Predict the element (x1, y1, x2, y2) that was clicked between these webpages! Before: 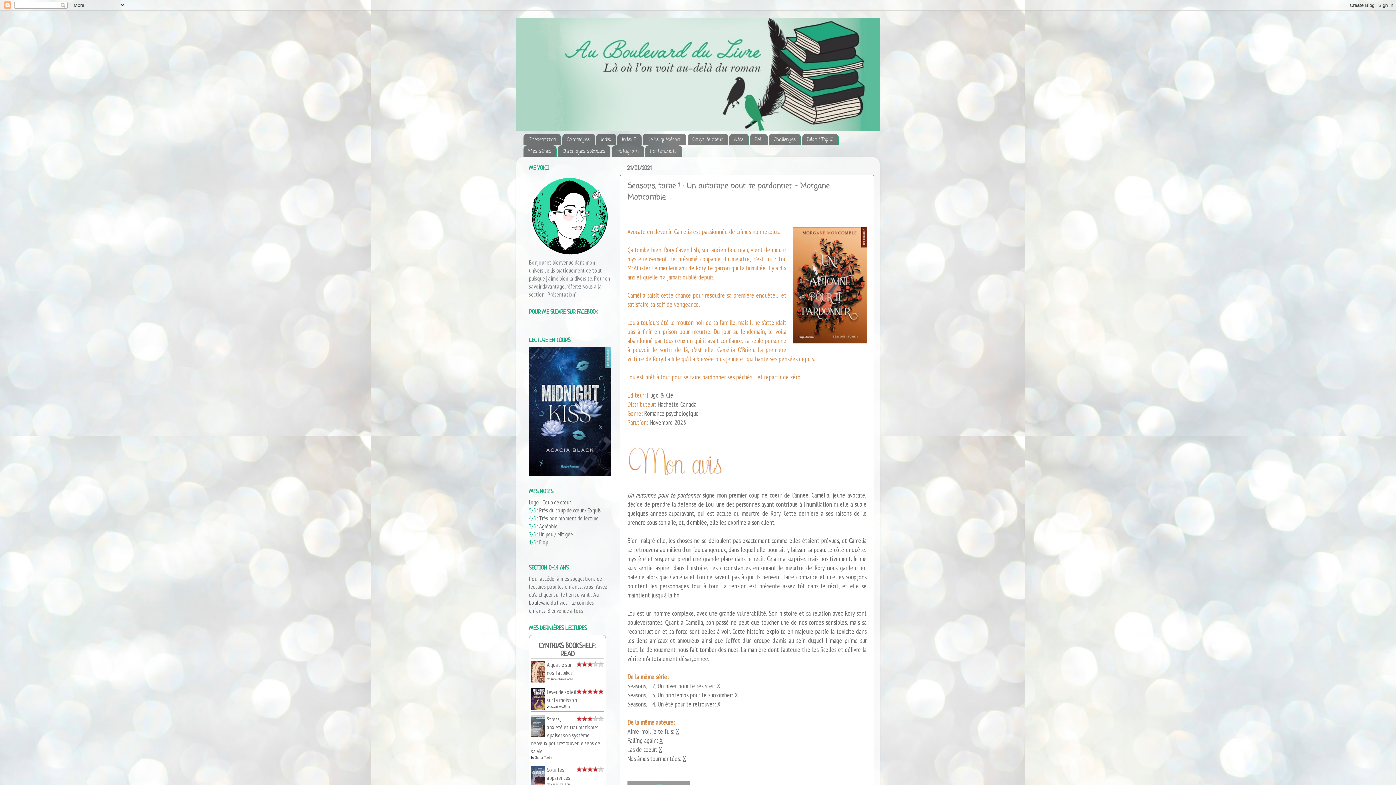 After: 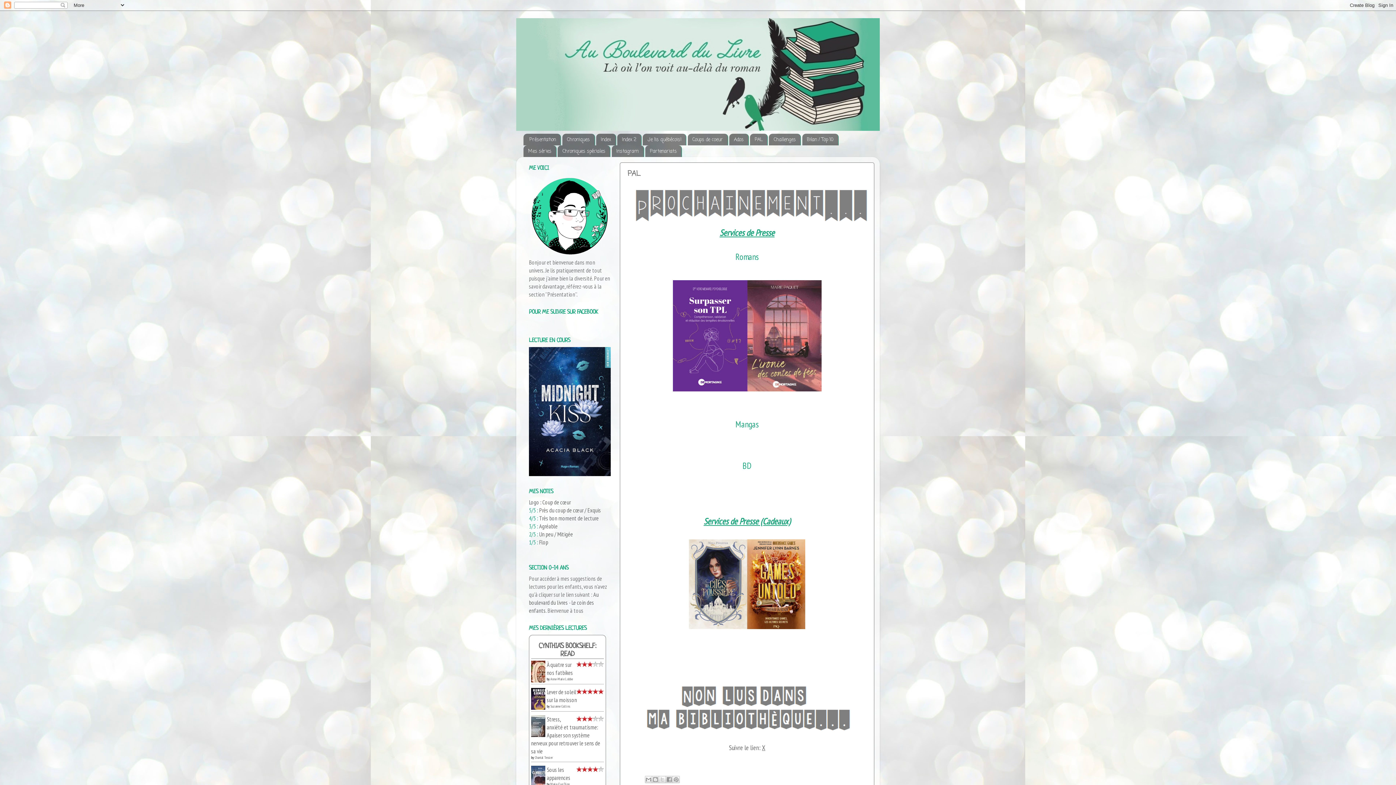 Action: bbox: (750, 133, 768, 145) label: PAL